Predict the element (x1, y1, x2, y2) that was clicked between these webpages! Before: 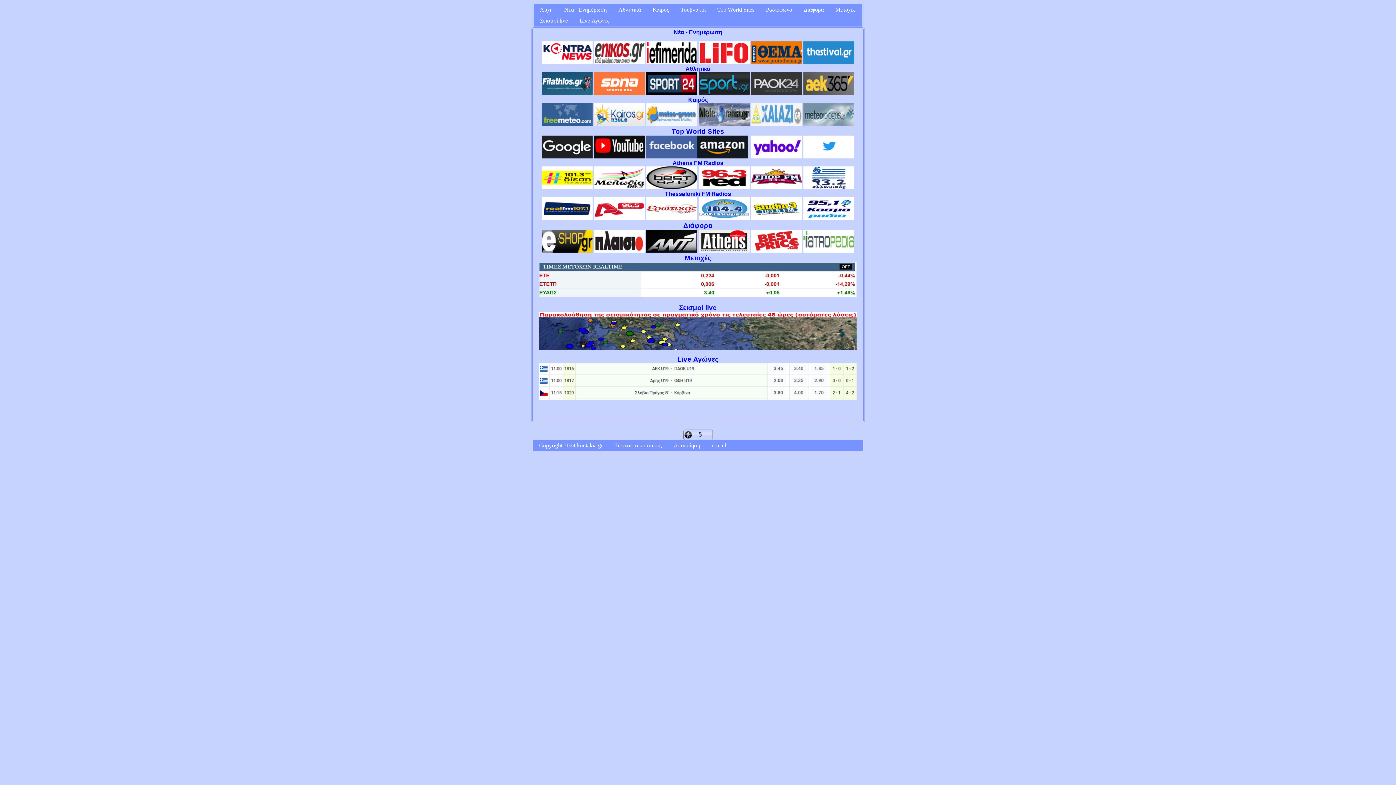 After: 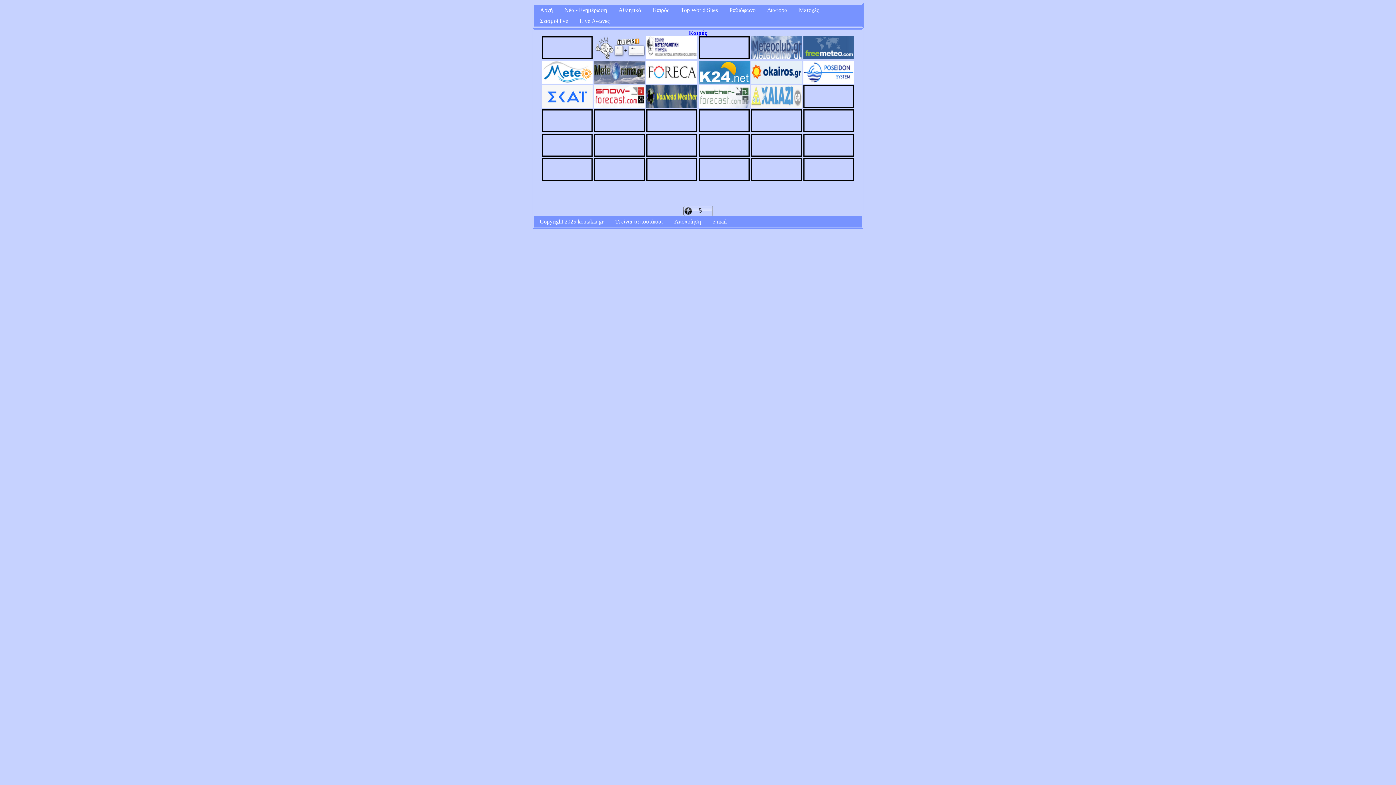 Action: bbox: (698, 121, 749, 127)